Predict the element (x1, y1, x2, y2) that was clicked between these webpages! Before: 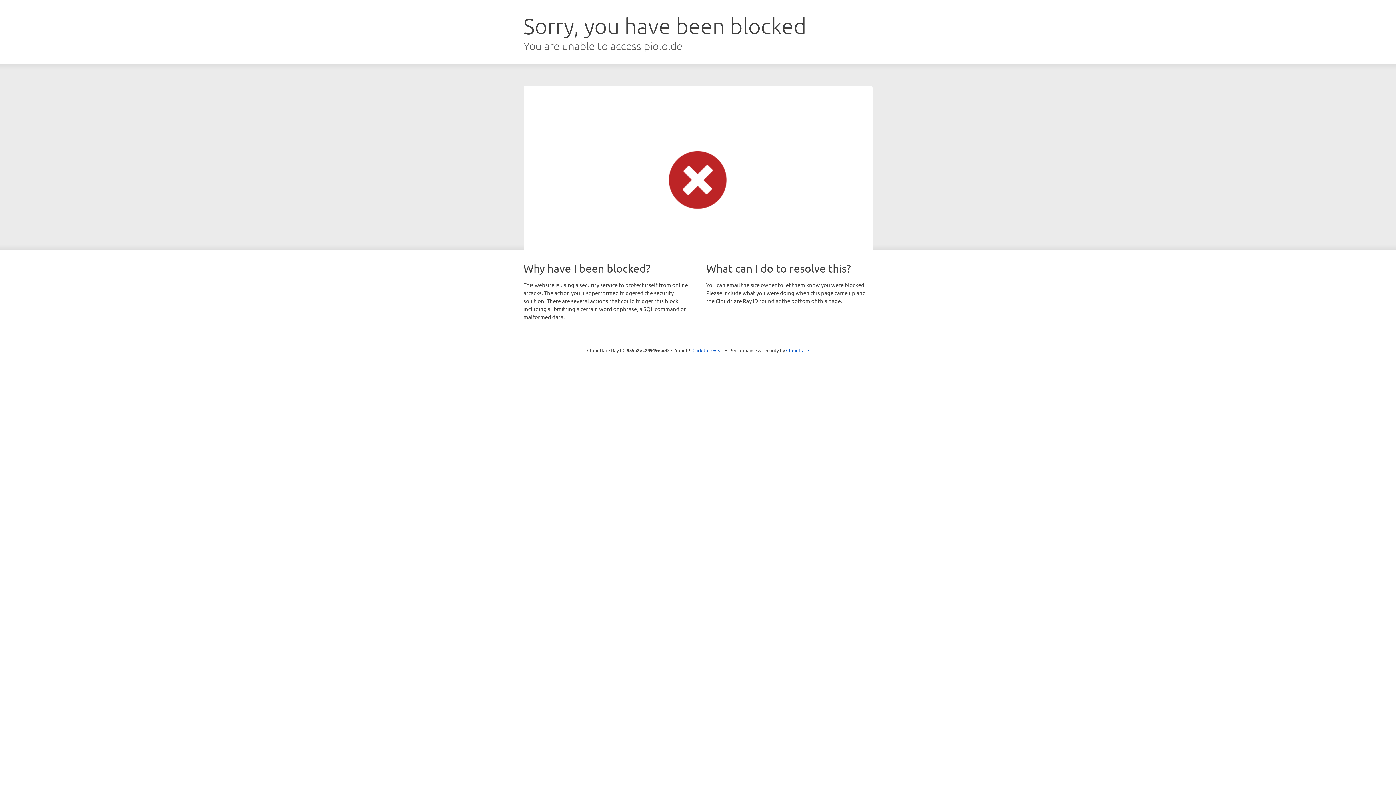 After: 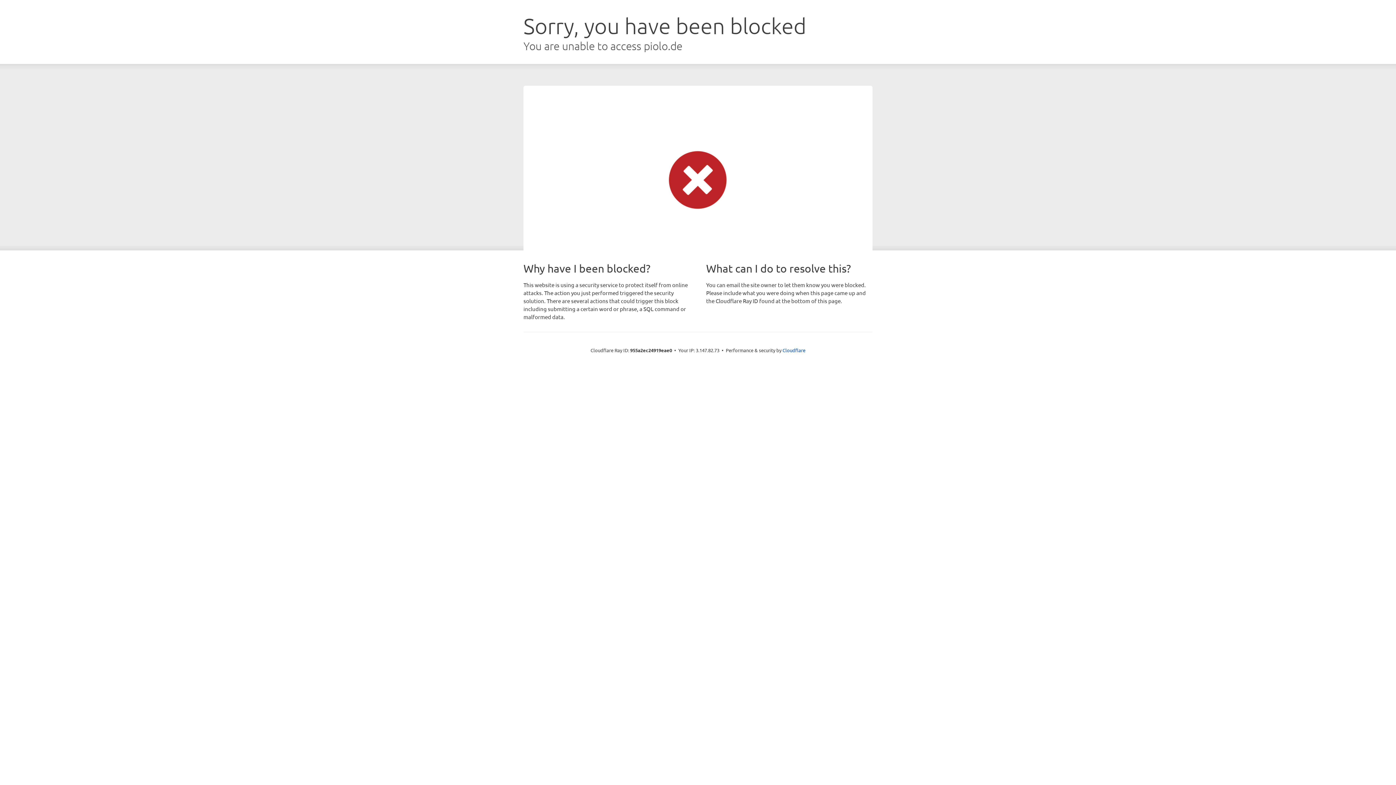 Action: bbox: (692, 346, 723, 353) label: Click to reveal